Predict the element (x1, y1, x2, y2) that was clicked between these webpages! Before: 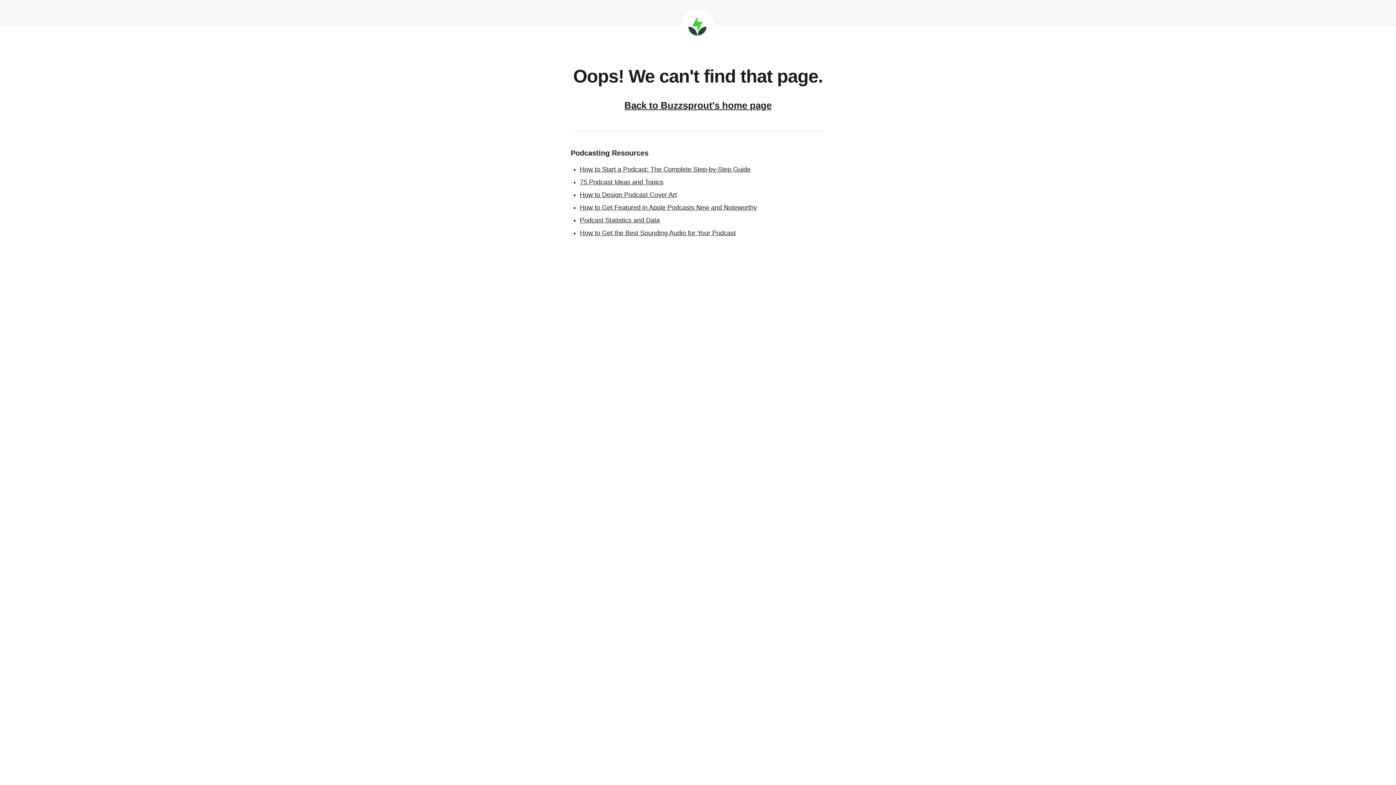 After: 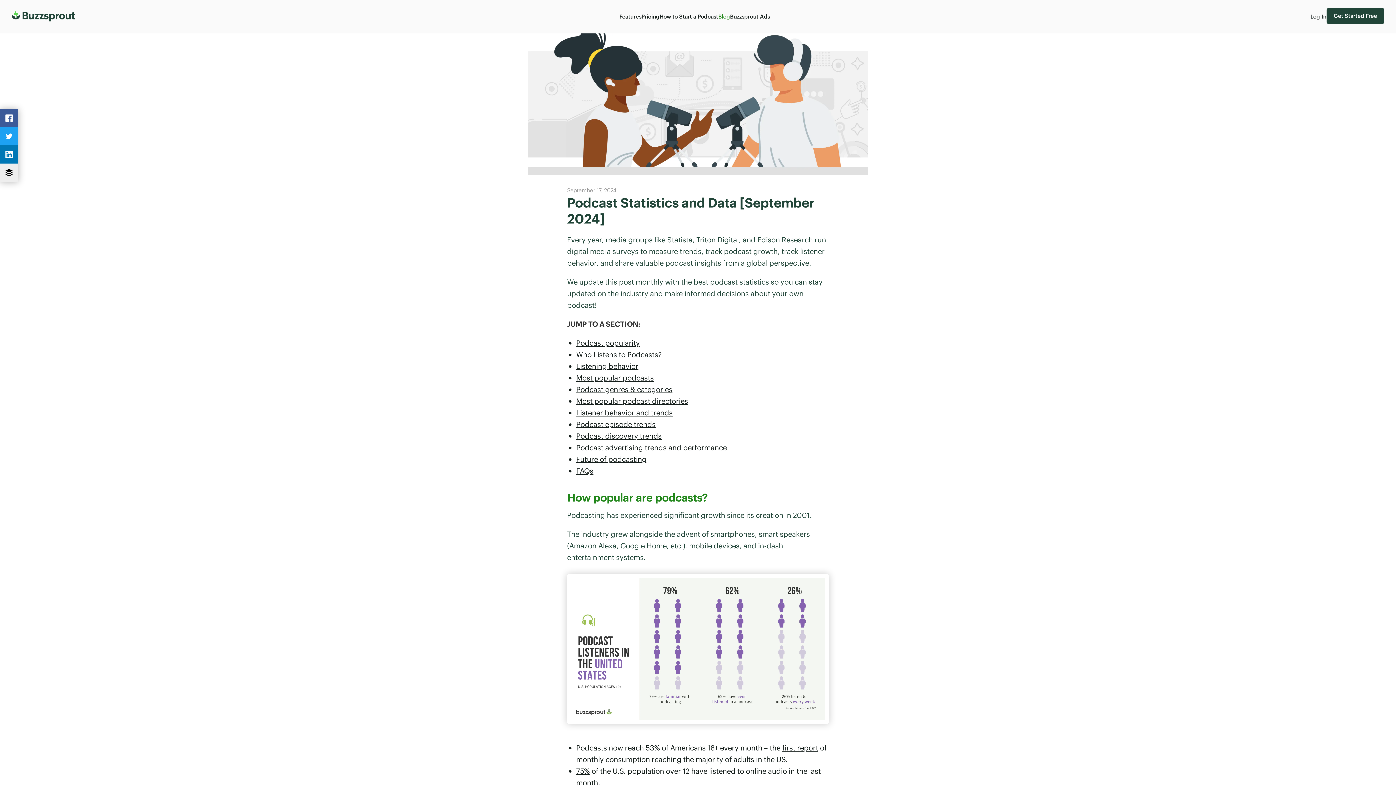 Action: label: Podcast Statistics and Data bbox: (580, 216, 660, 224)